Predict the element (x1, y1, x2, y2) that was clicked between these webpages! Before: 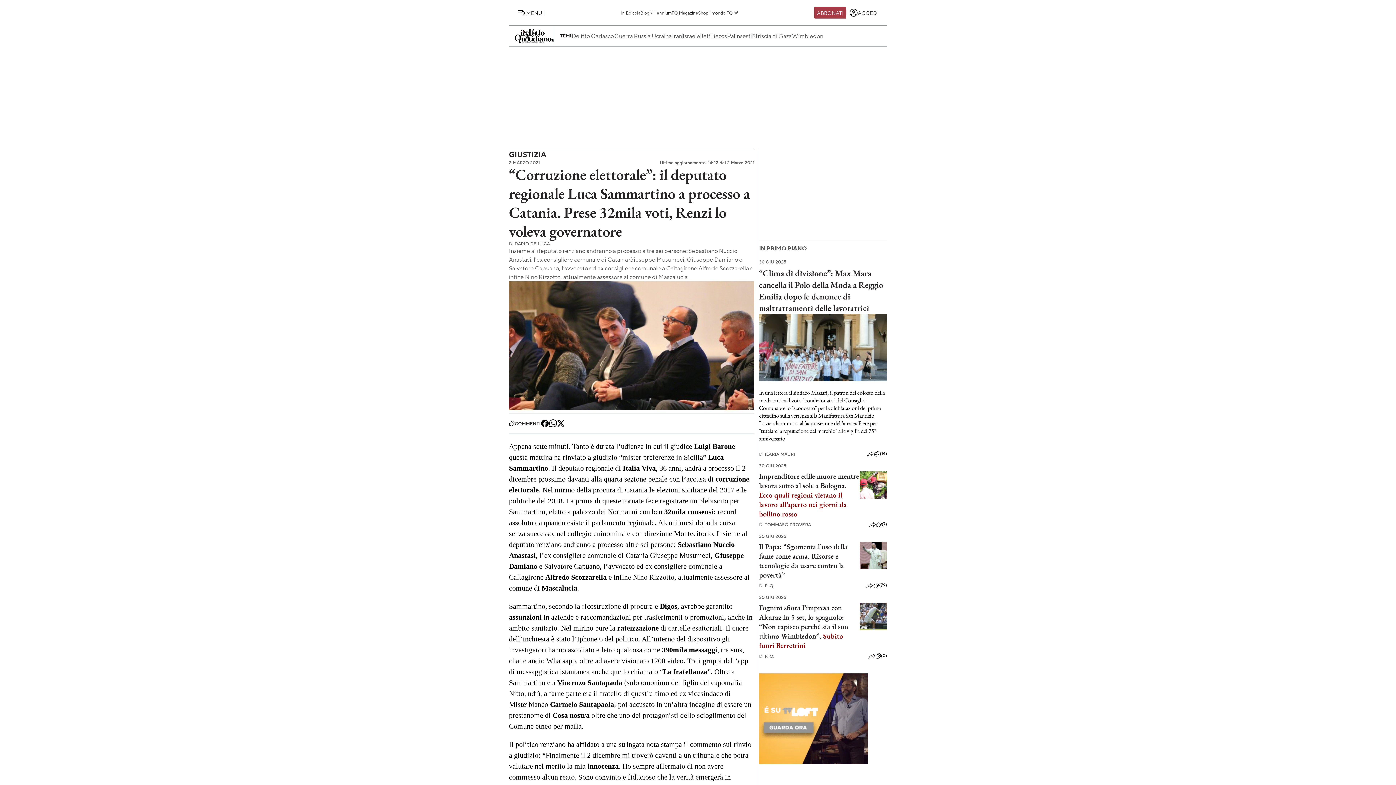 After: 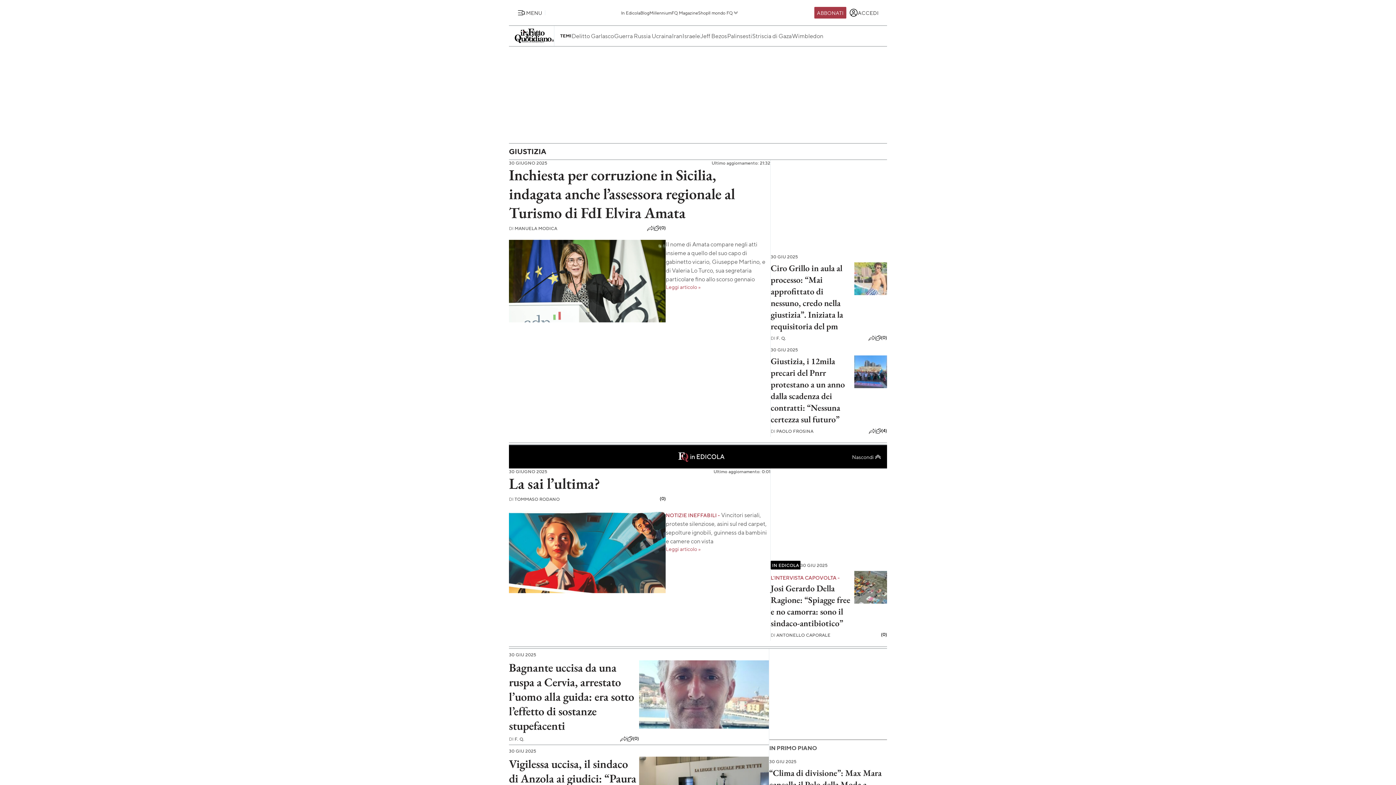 Action: bbox: (509, 149, 546, 159) label: GIUSTIZIA